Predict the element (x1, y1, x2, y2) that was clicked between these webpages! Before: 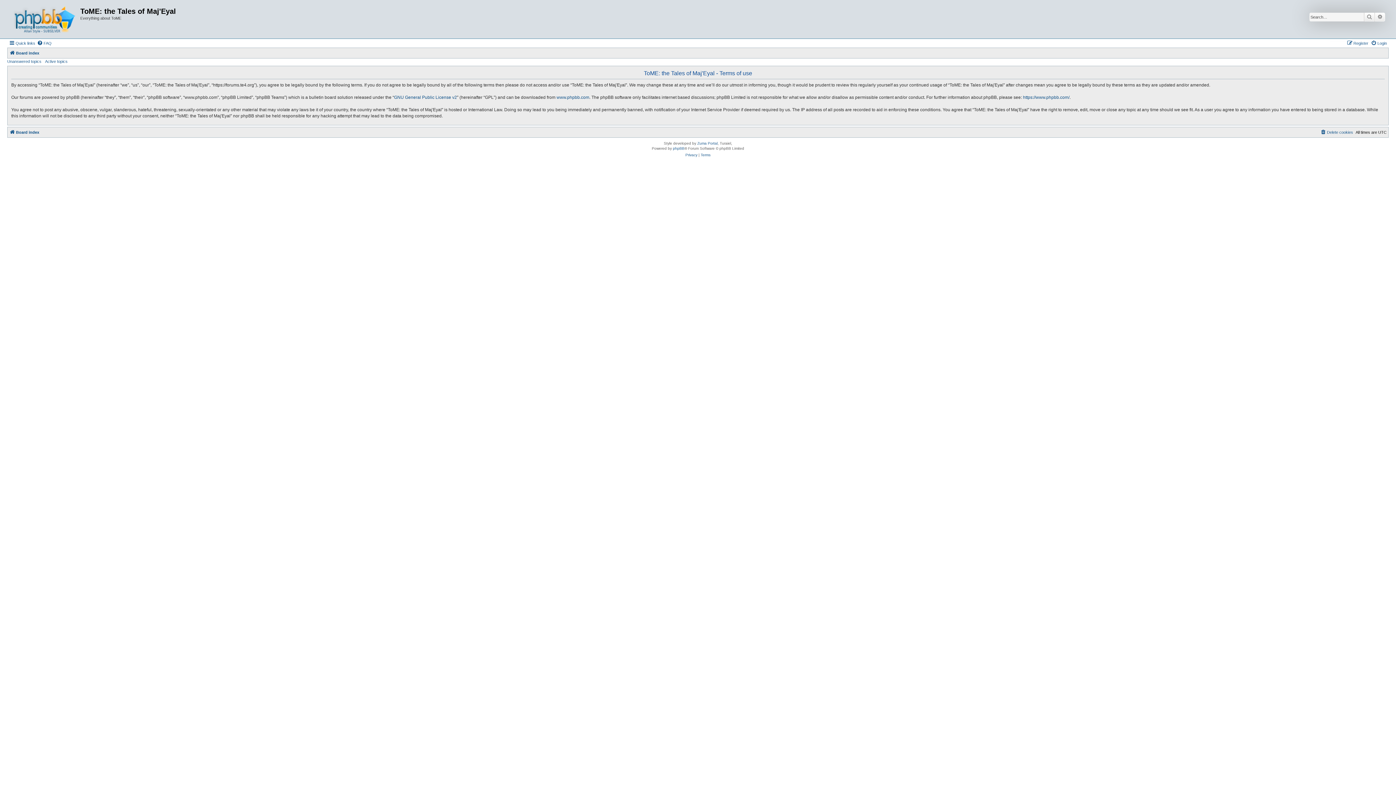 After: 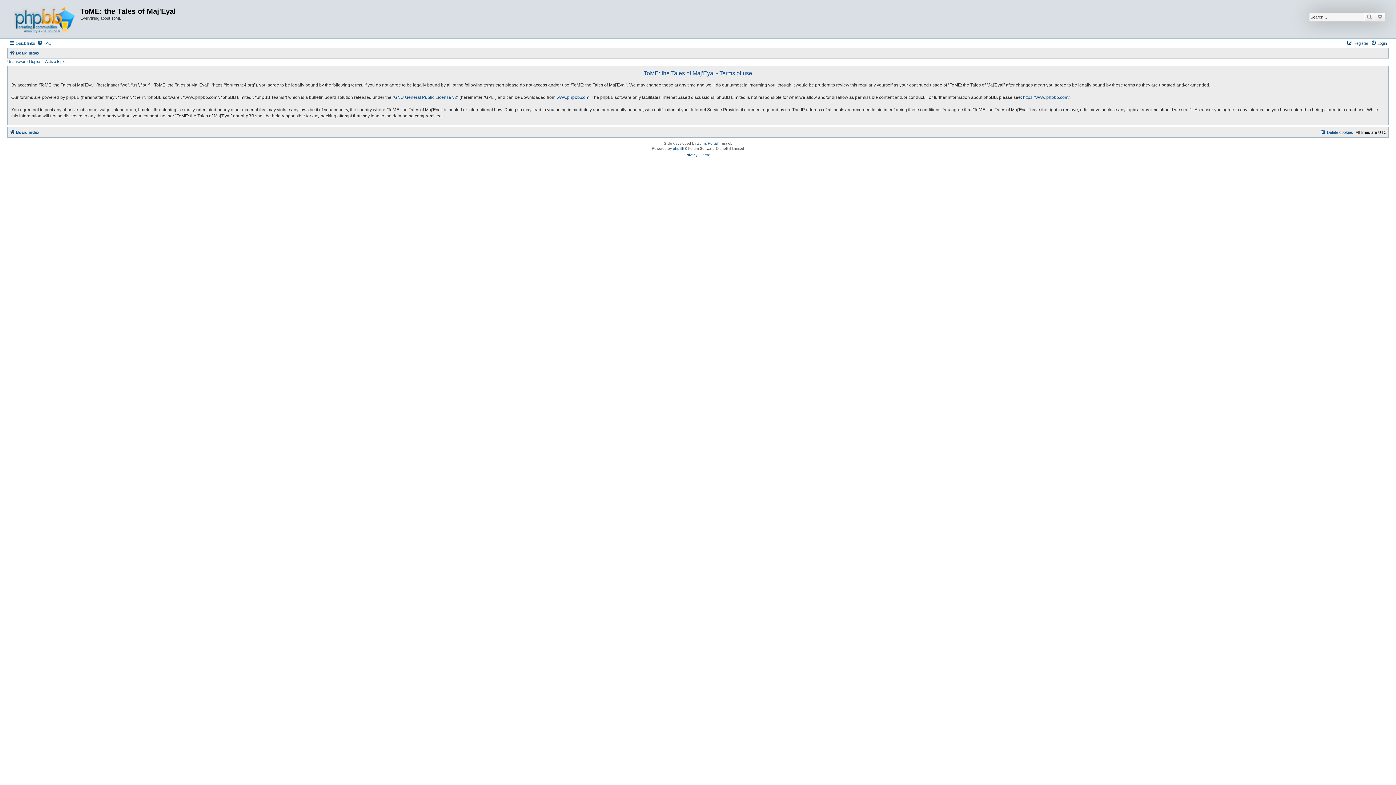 Action: label: Terms bbox: (700, 152, 710, 158)